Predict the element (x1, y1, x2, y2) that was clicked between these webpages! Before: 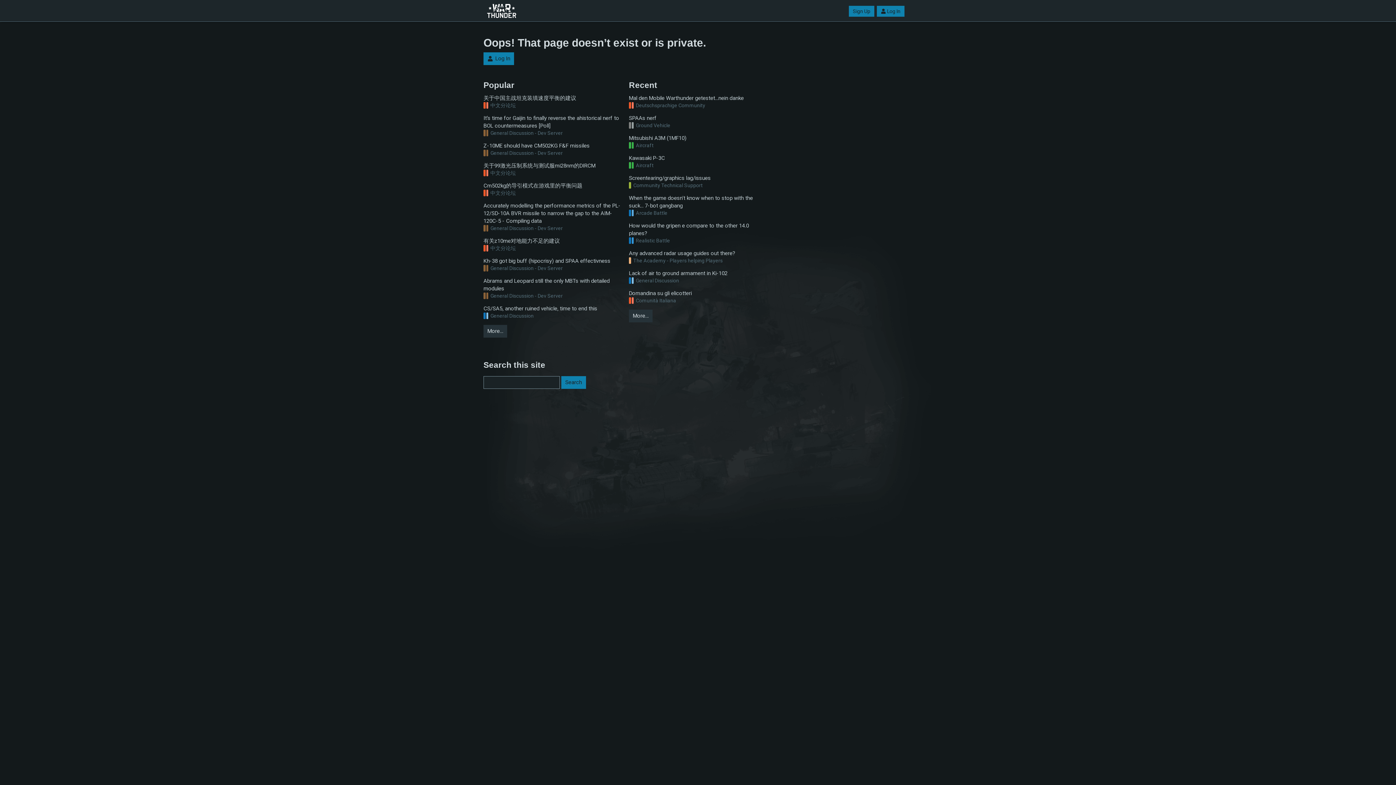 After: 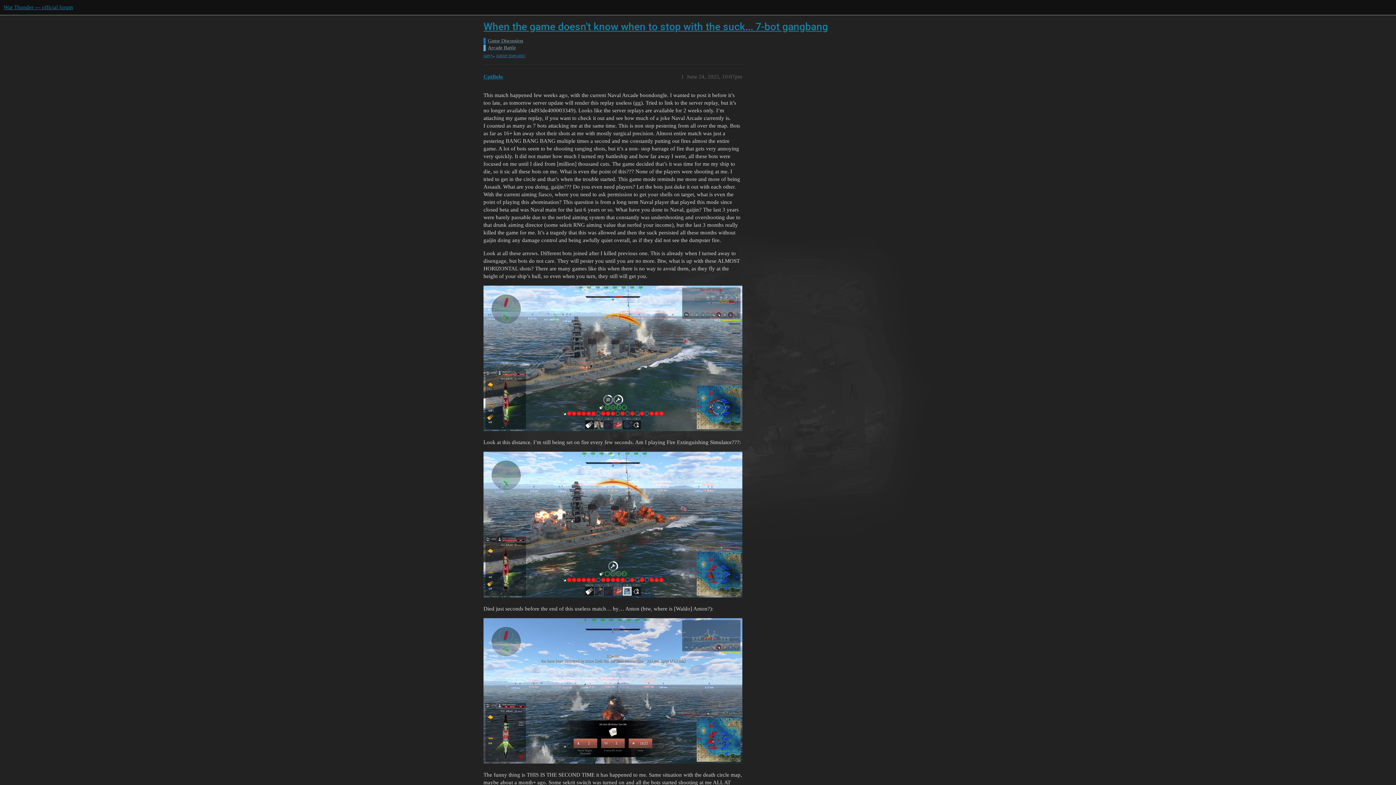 Action: label: When the game doesn't know when to stop with the suck... 7-bot gangbang bbox: (629, 194, 767, 209)